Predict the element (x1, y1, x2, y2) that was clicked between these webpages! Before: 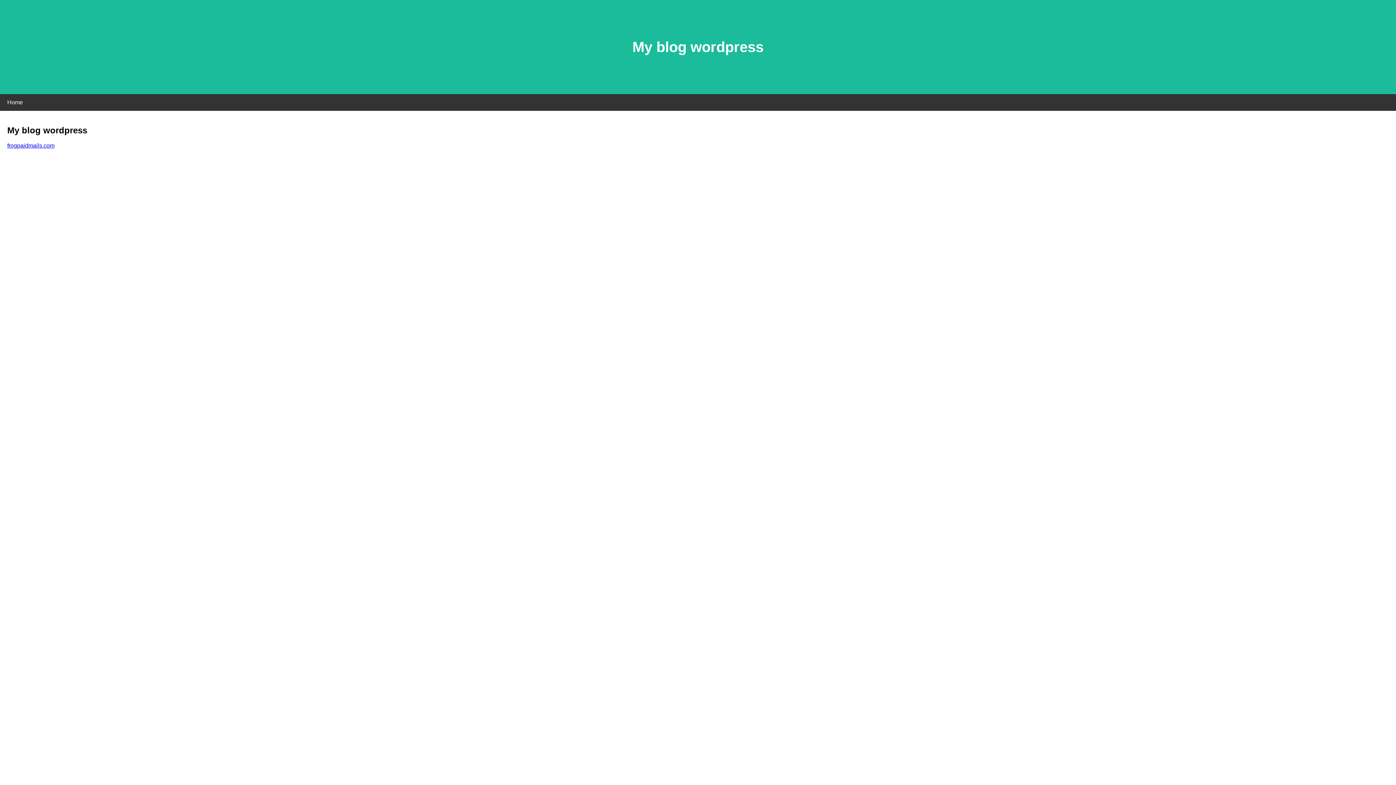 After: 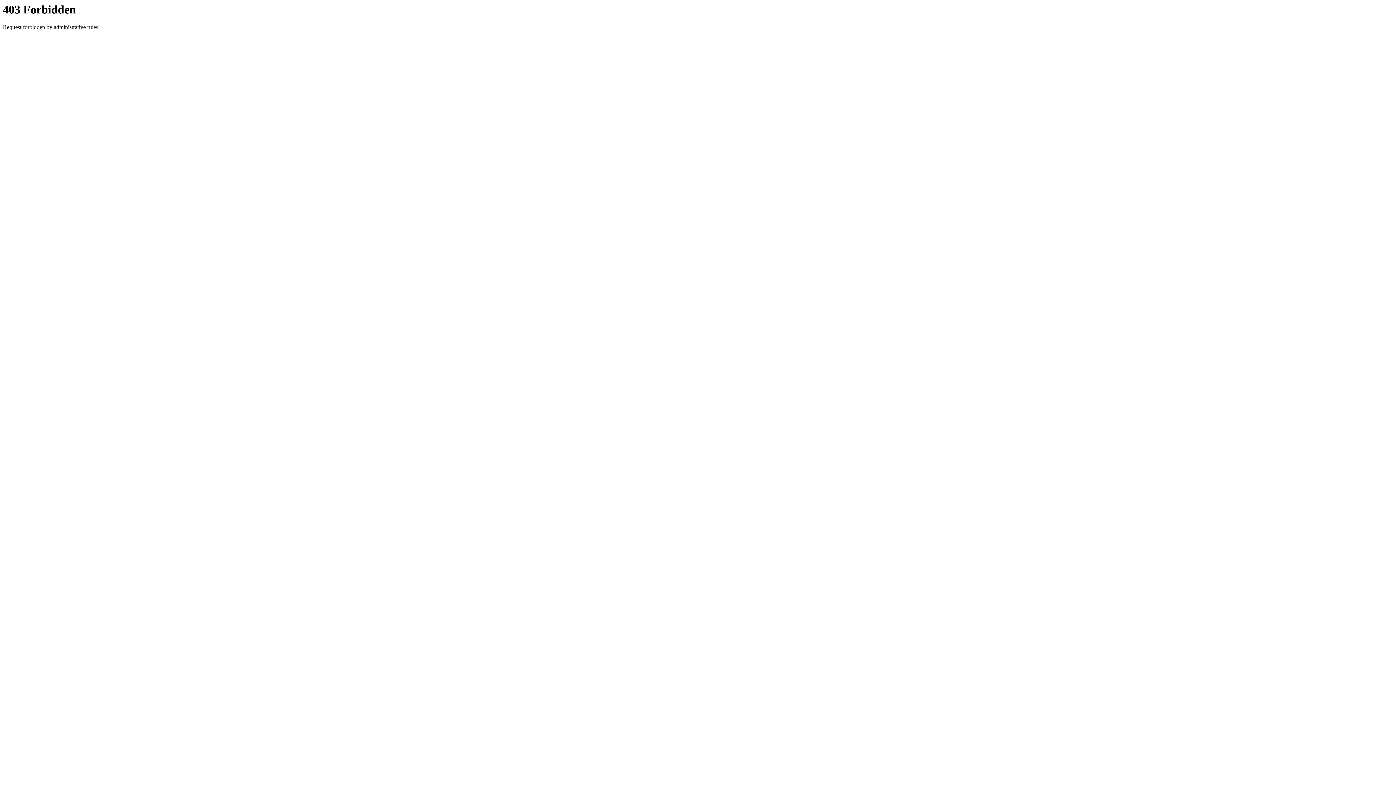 Action: label: frogpaidmails.com bbox: (7, 142, 54, 148)